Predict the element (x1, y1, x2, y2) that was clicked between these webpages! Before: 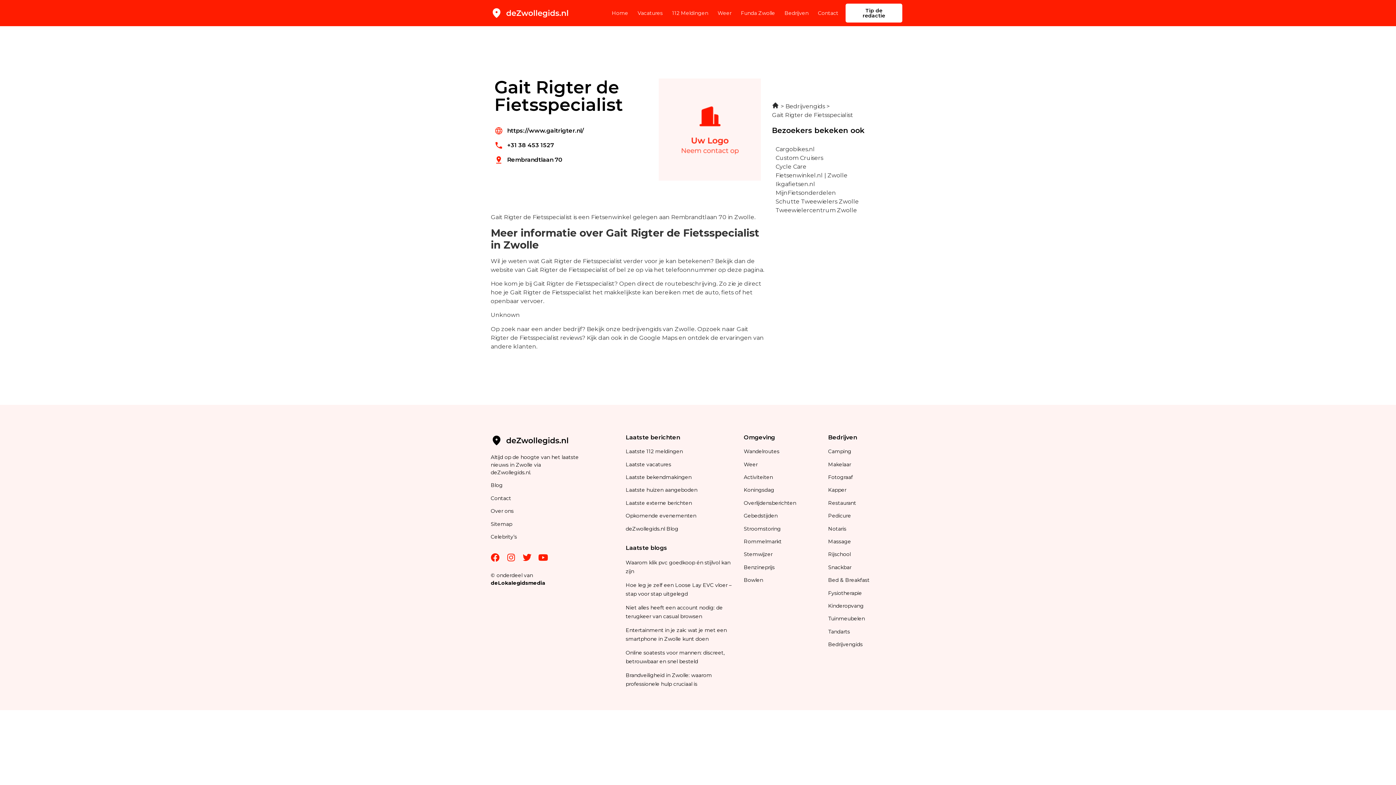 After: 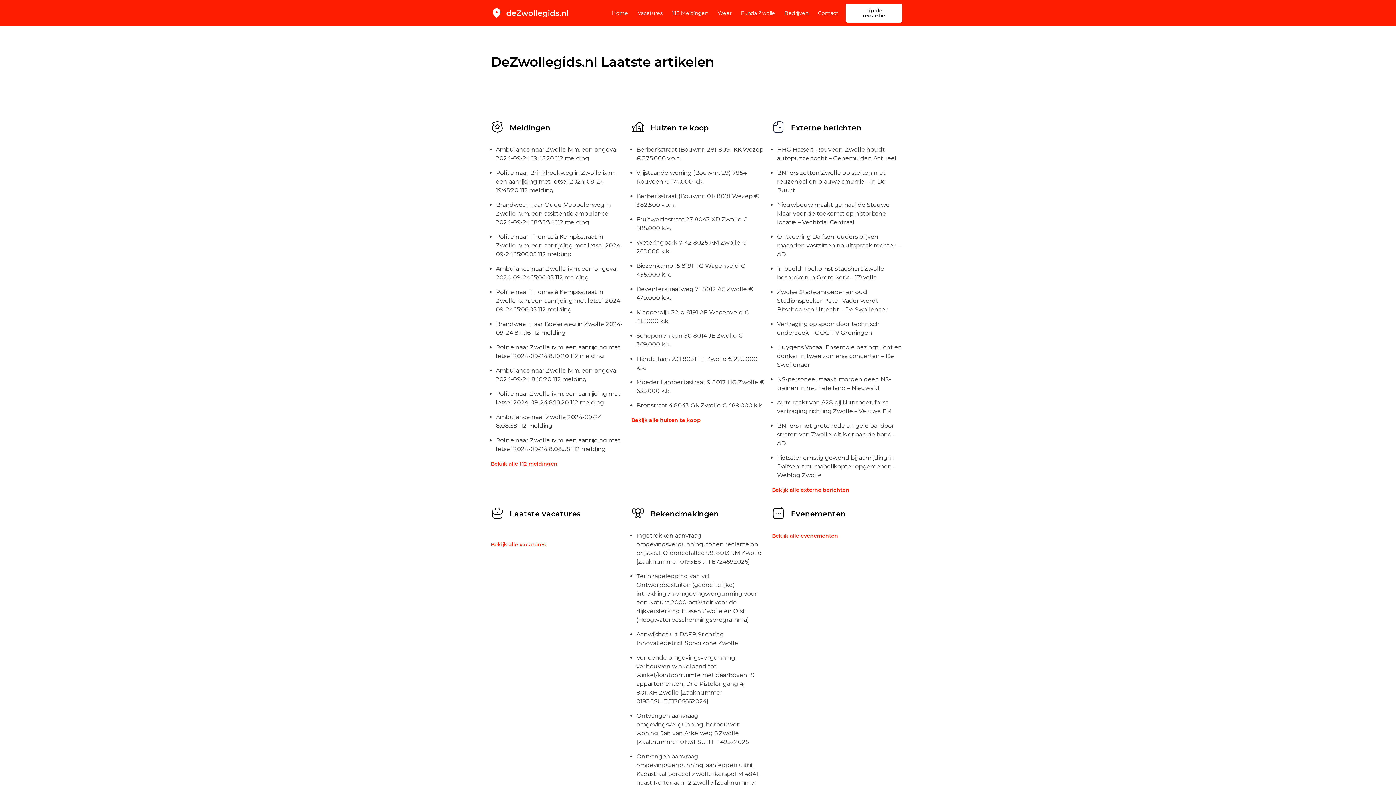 Action: label: Blog bbox: (490, 482, 502, 488)